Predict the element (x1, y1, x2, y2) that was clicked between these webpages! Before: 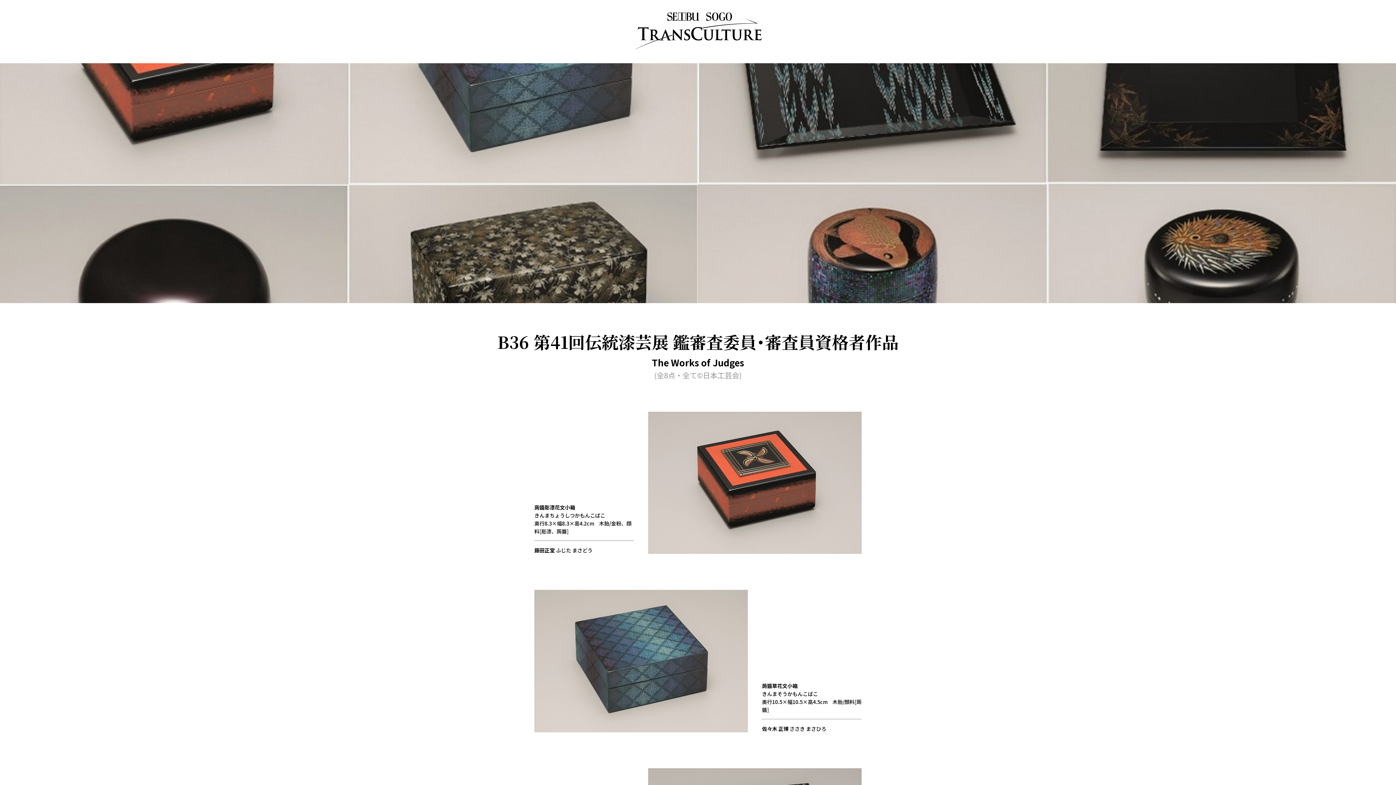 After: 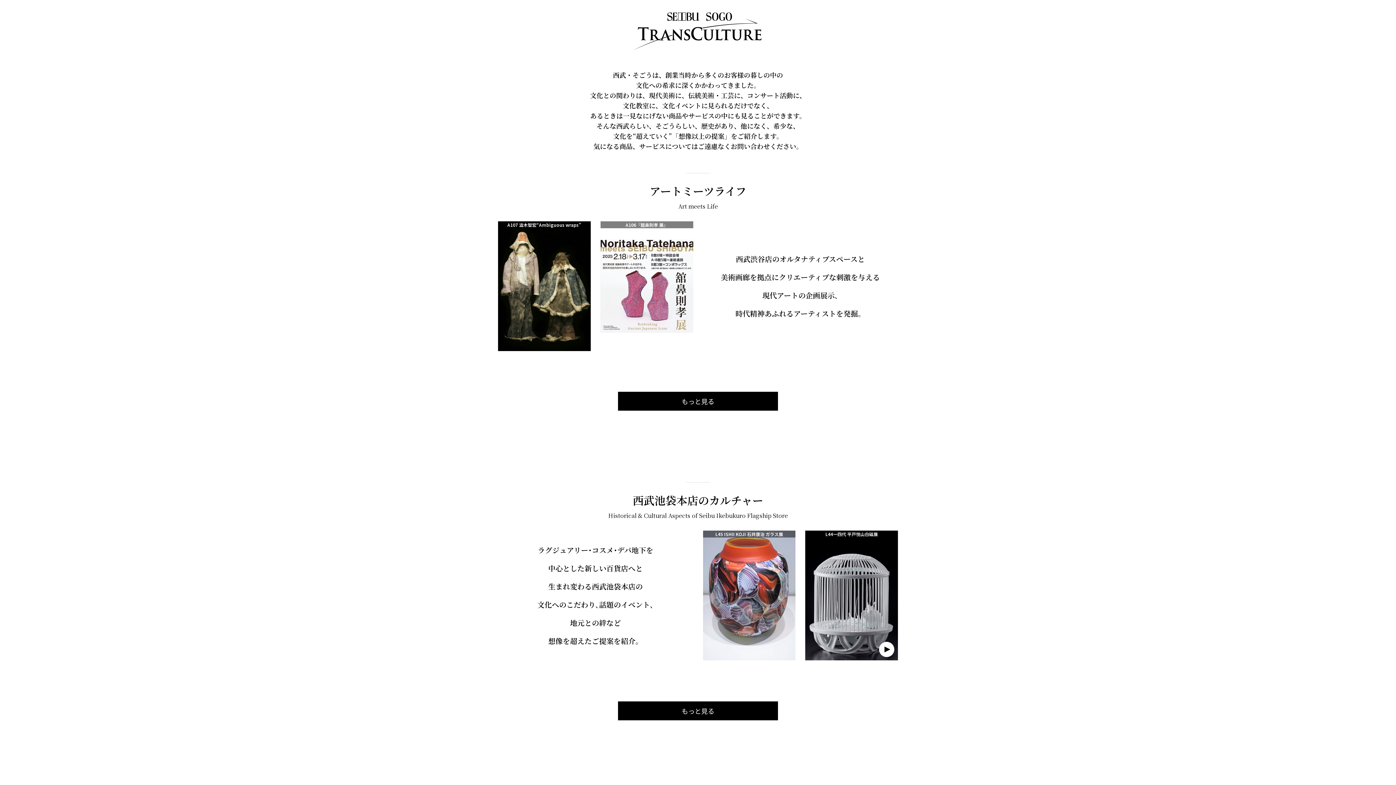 Action: bbox: (634, 42, 761, 50)